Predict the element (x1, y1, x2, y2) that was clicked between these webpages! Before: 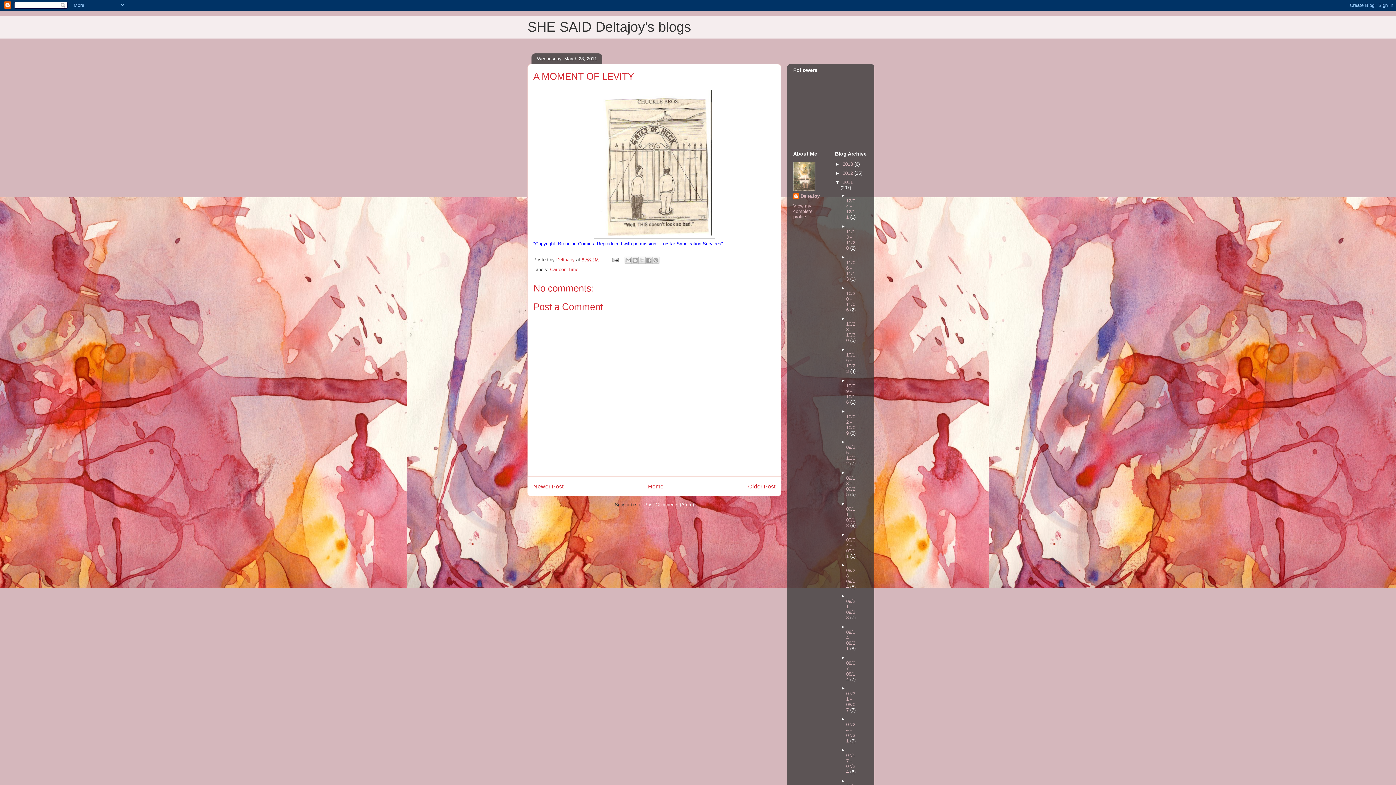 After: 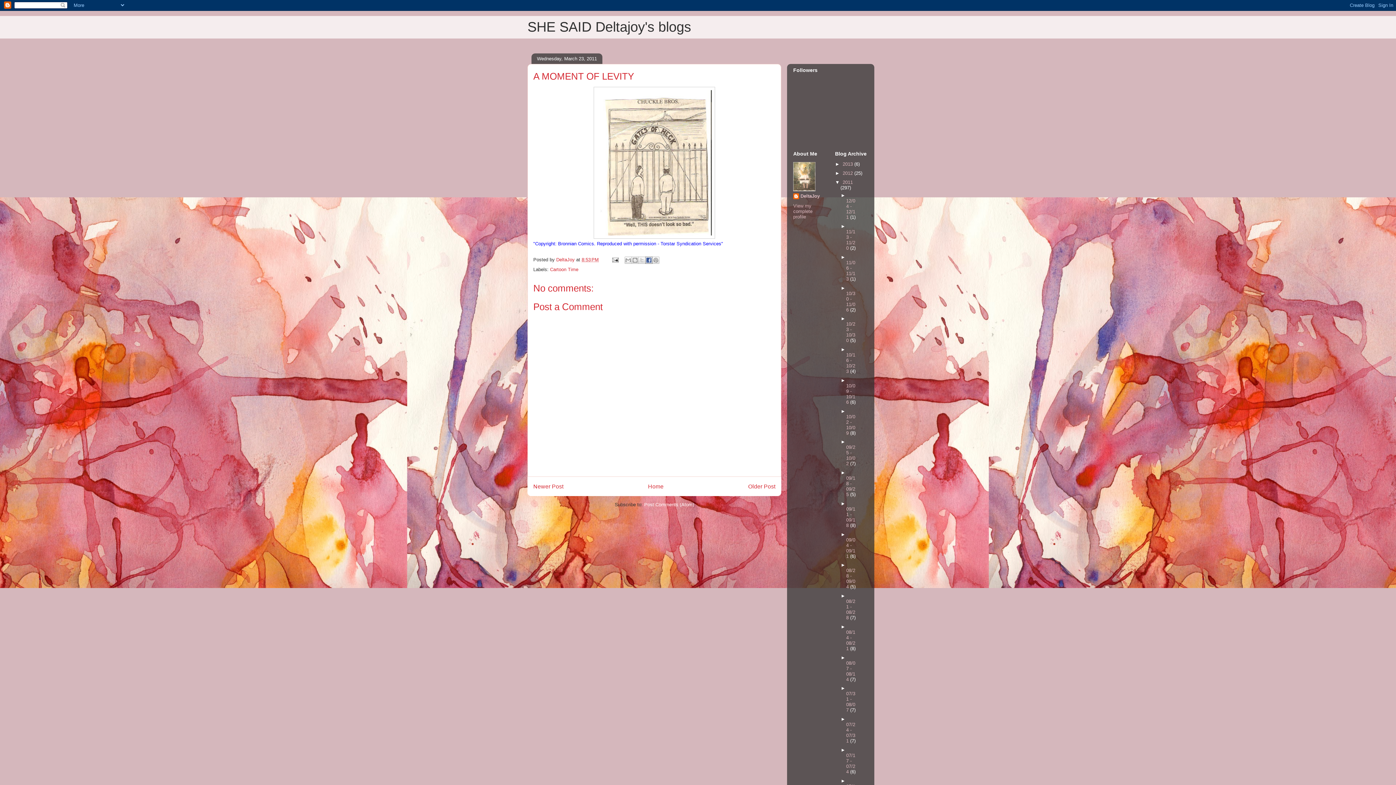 Action: label: Share to Facebook bbox: (645, 256, 652, 264)